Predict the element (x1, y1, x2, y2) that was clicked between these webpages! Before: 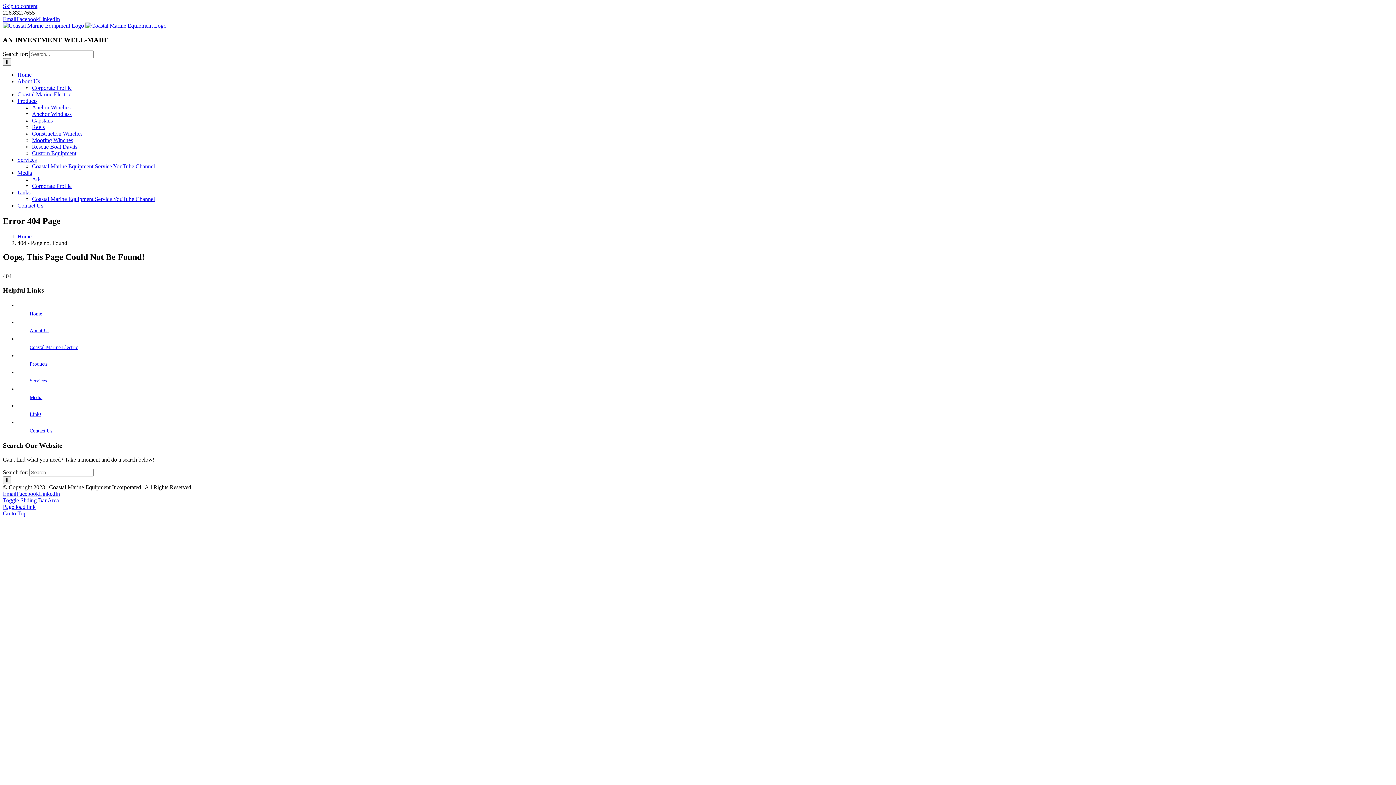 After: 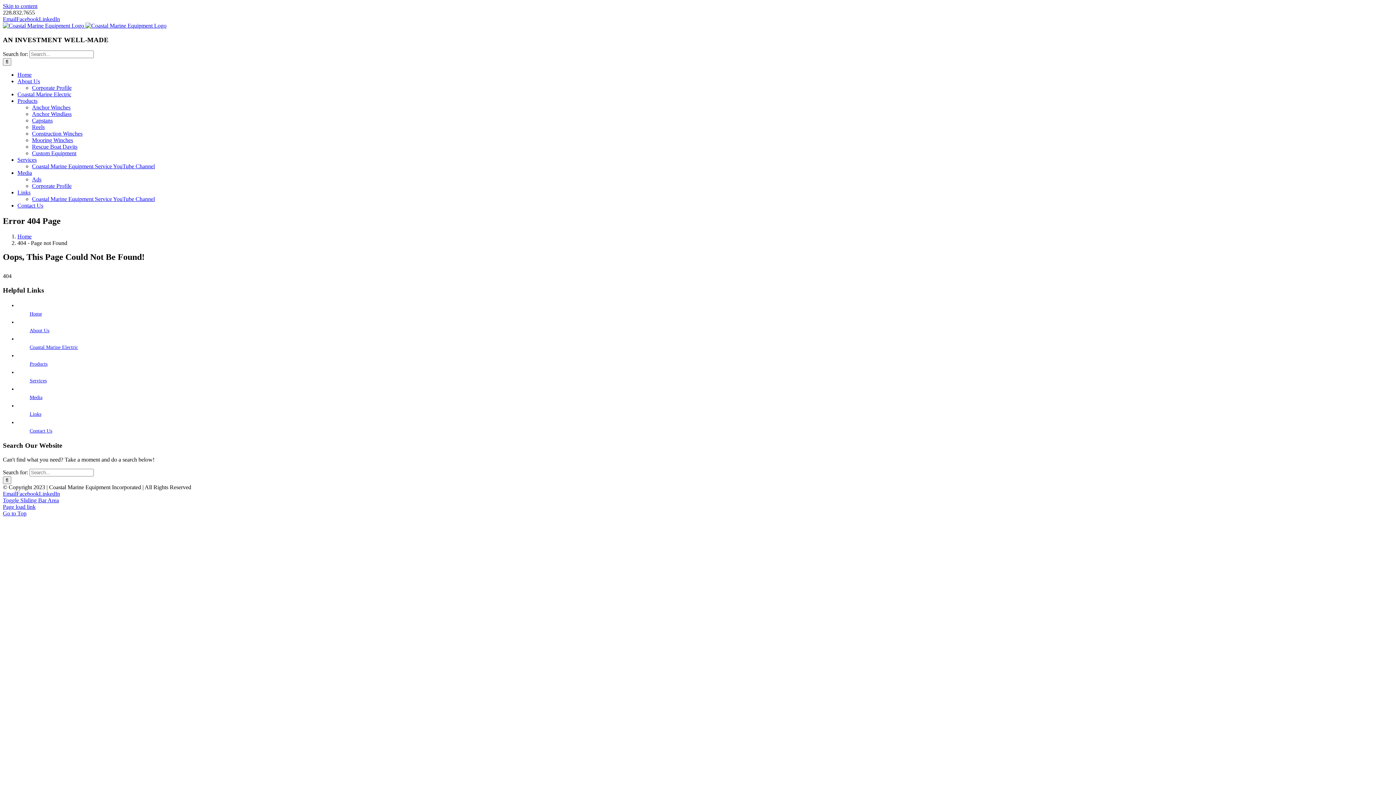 Action: bbox: (2, 2, 37, 9) label: Skip to content